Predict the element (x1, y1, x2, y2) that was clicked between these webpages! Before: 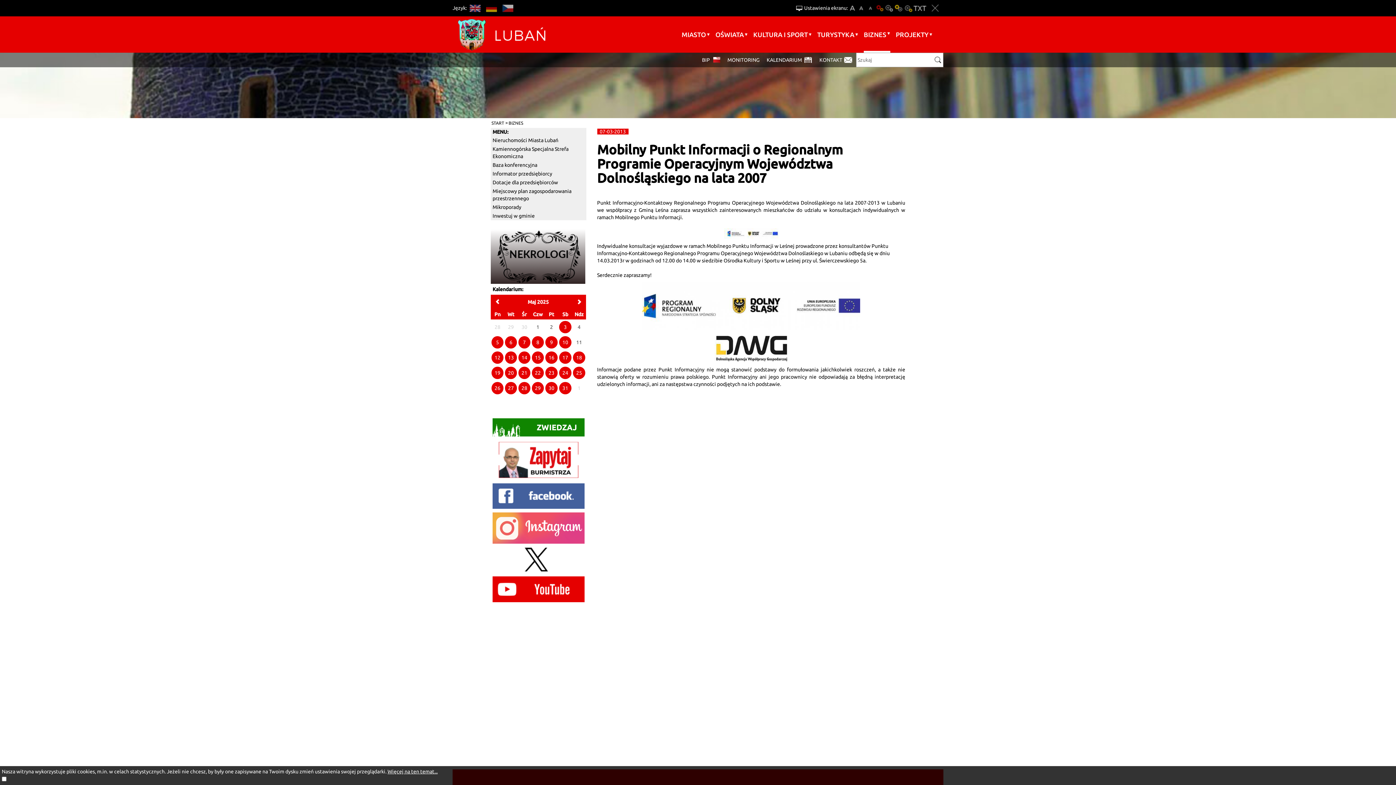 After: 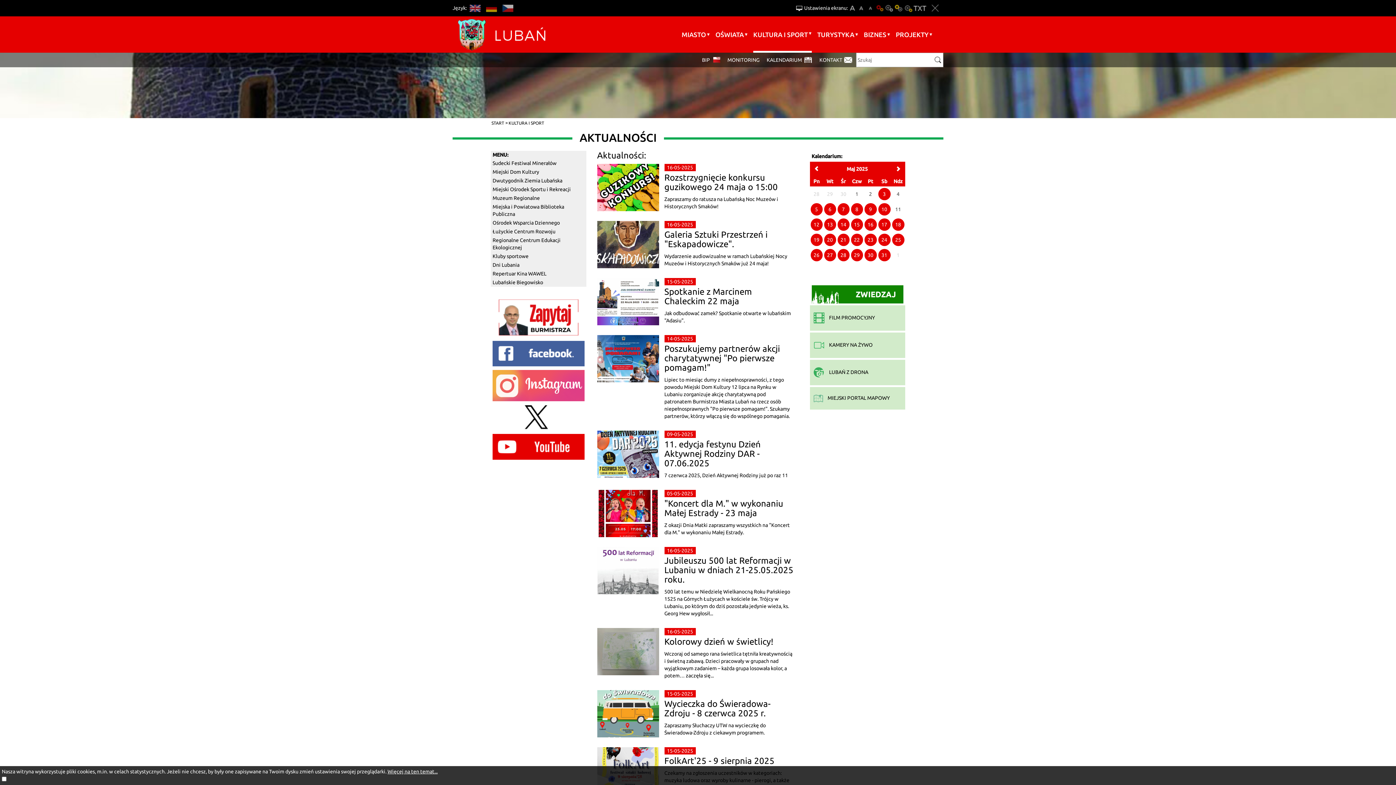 Action: label: KULTURA I SPORT bbox: (753, 16, 812, 52)